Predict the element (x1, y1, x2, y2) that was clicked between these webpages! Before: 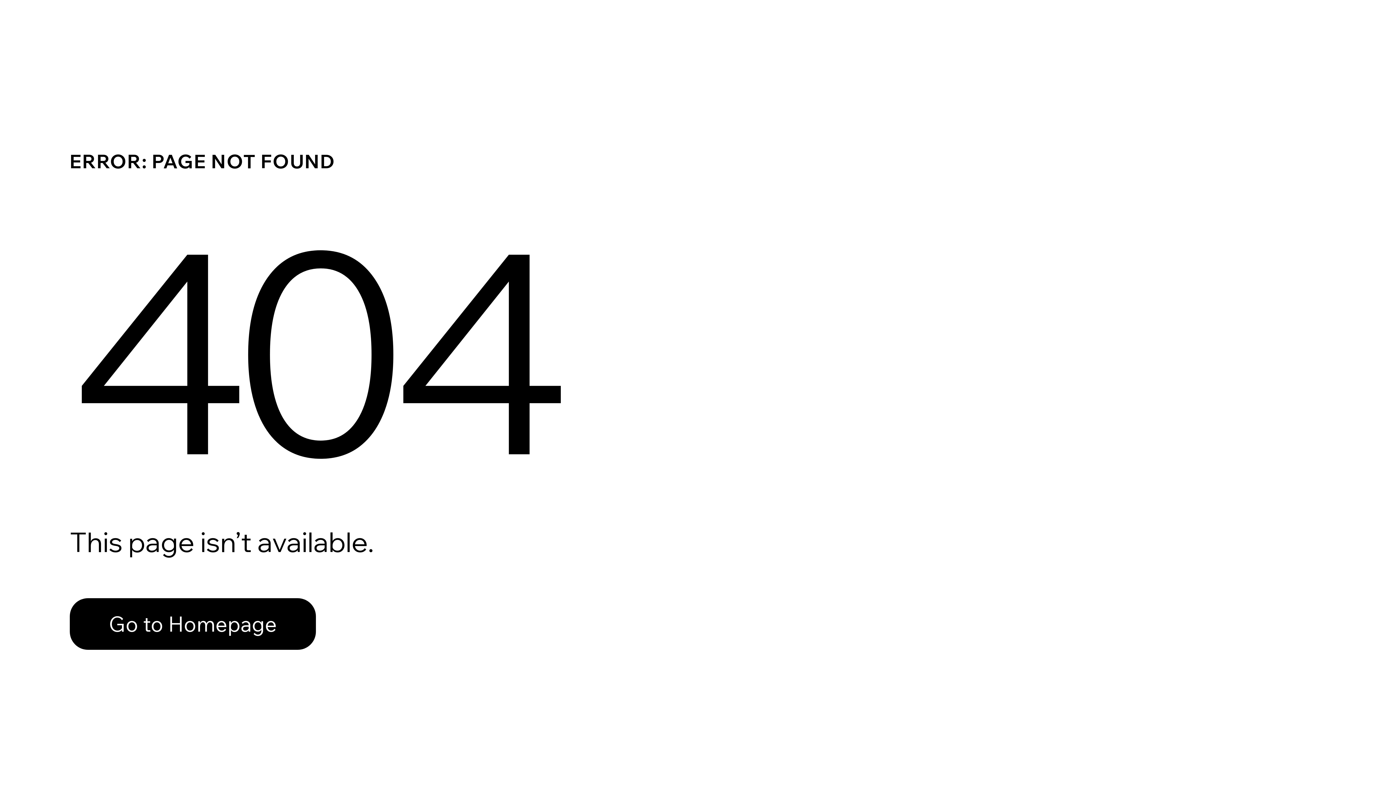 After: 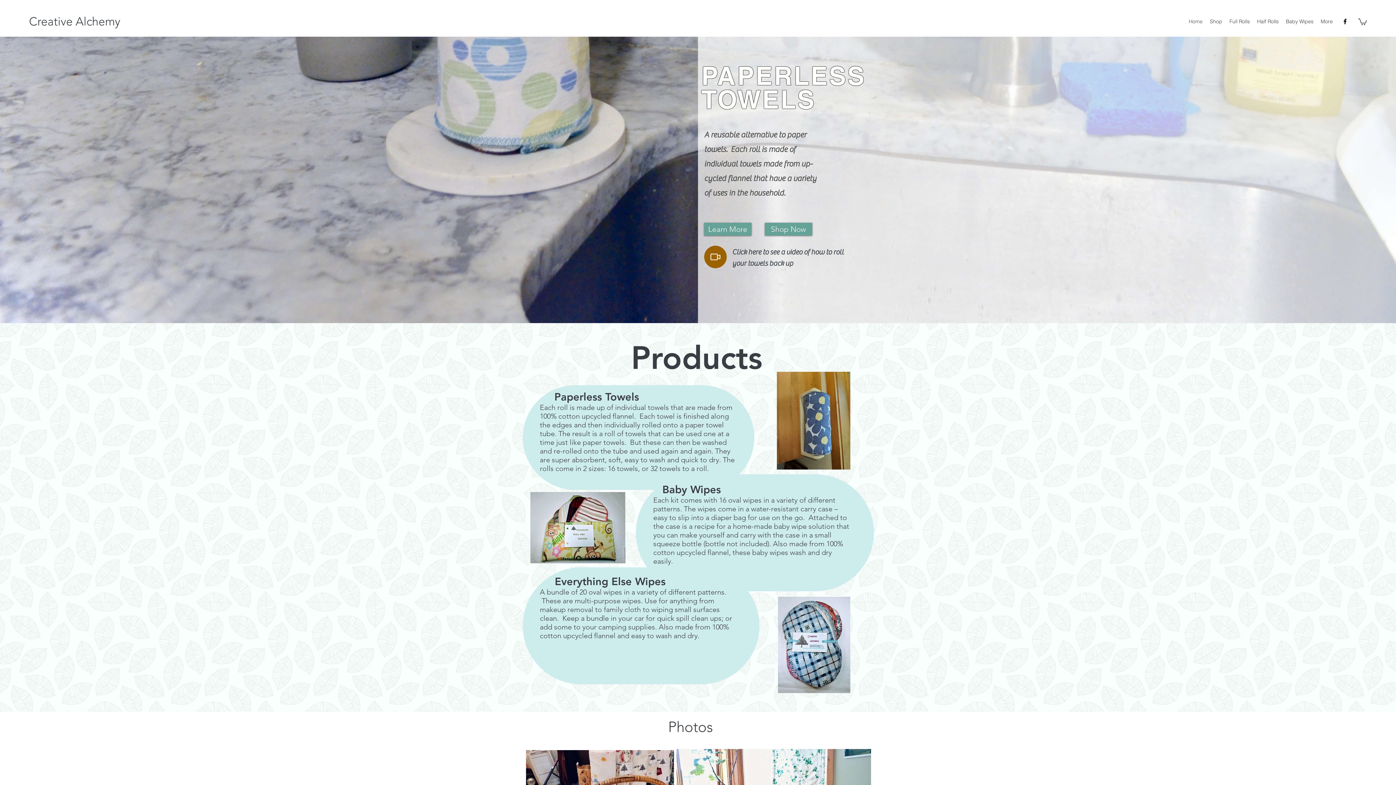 Action: bbox: (69, 598, 316, 650) label: Go to Homepage